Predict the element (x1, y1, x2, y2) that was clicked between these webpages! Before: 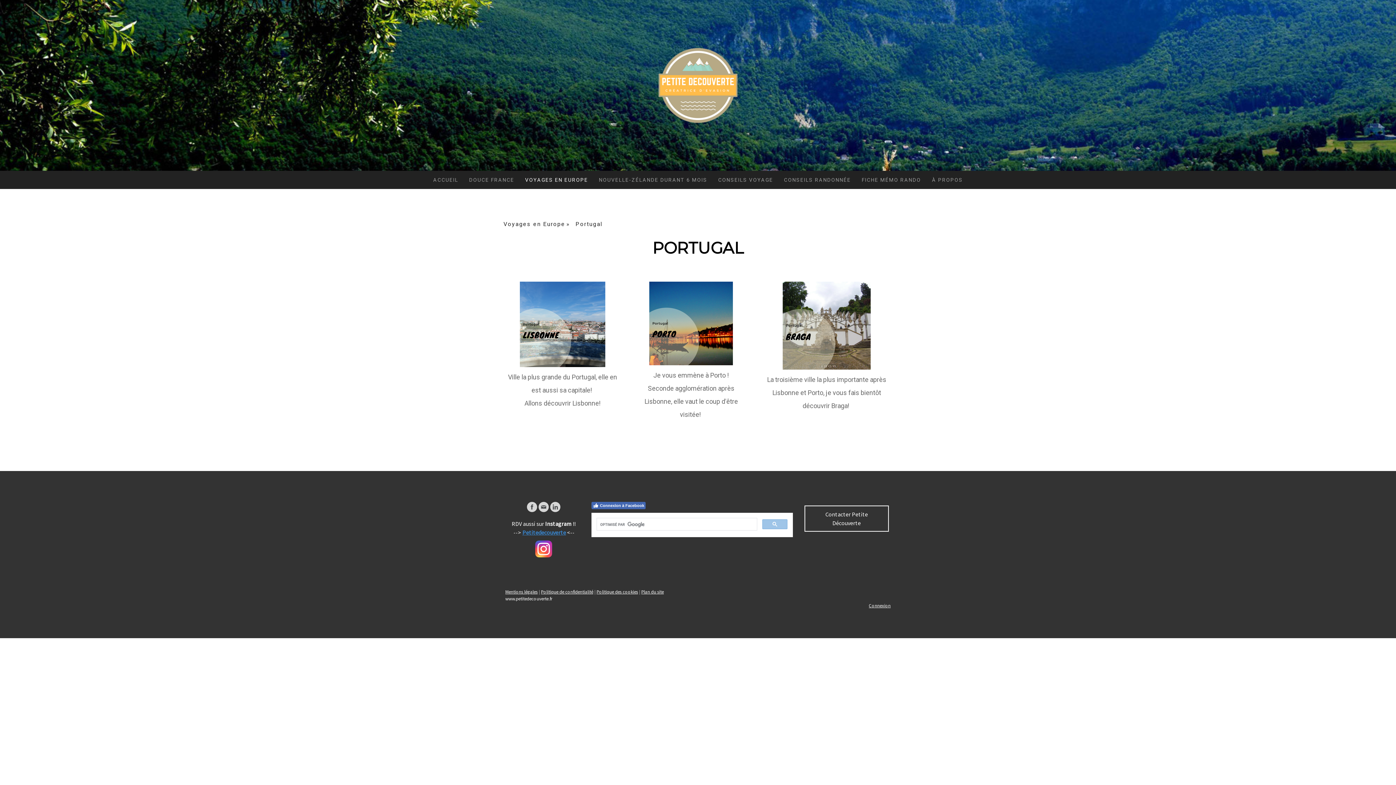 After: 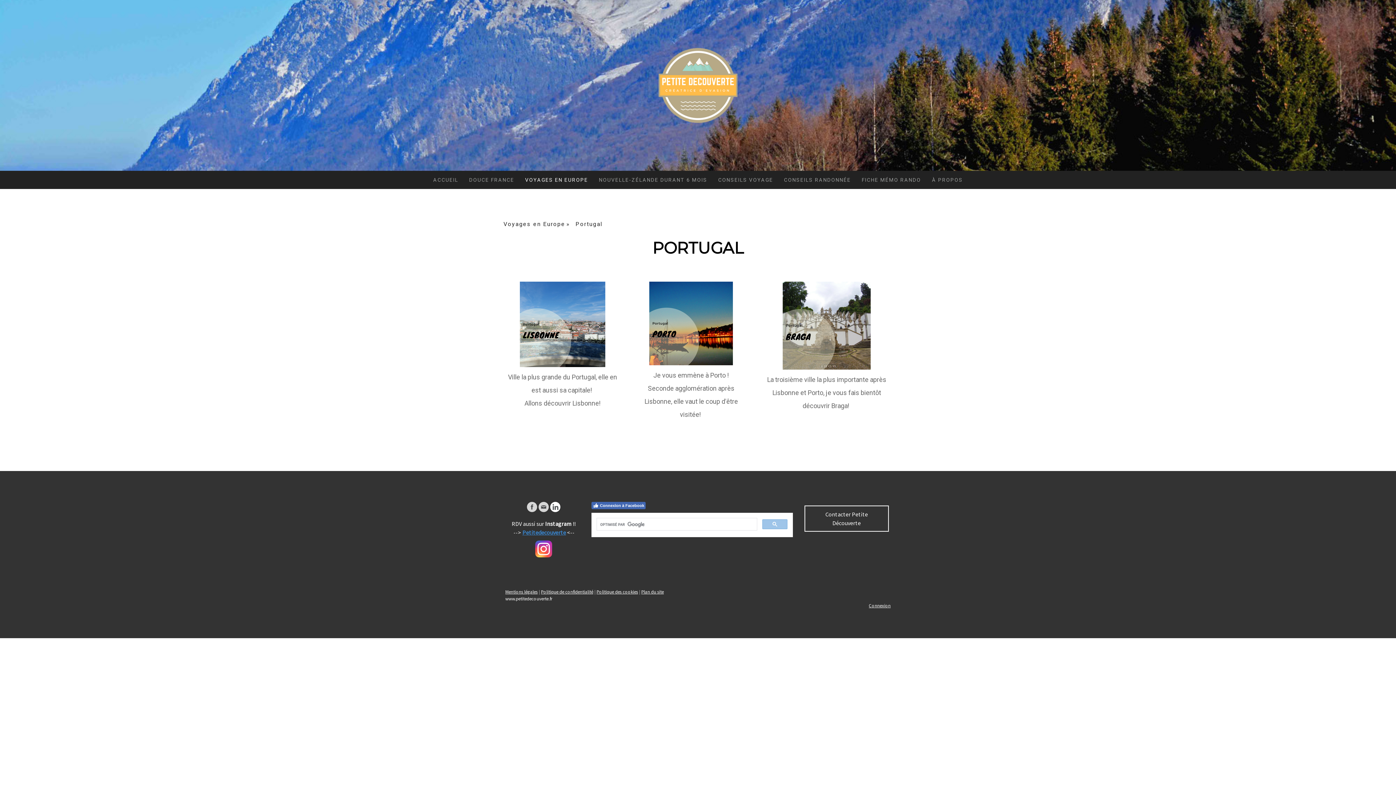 Action: bbox: (550, 502, 560, 512)